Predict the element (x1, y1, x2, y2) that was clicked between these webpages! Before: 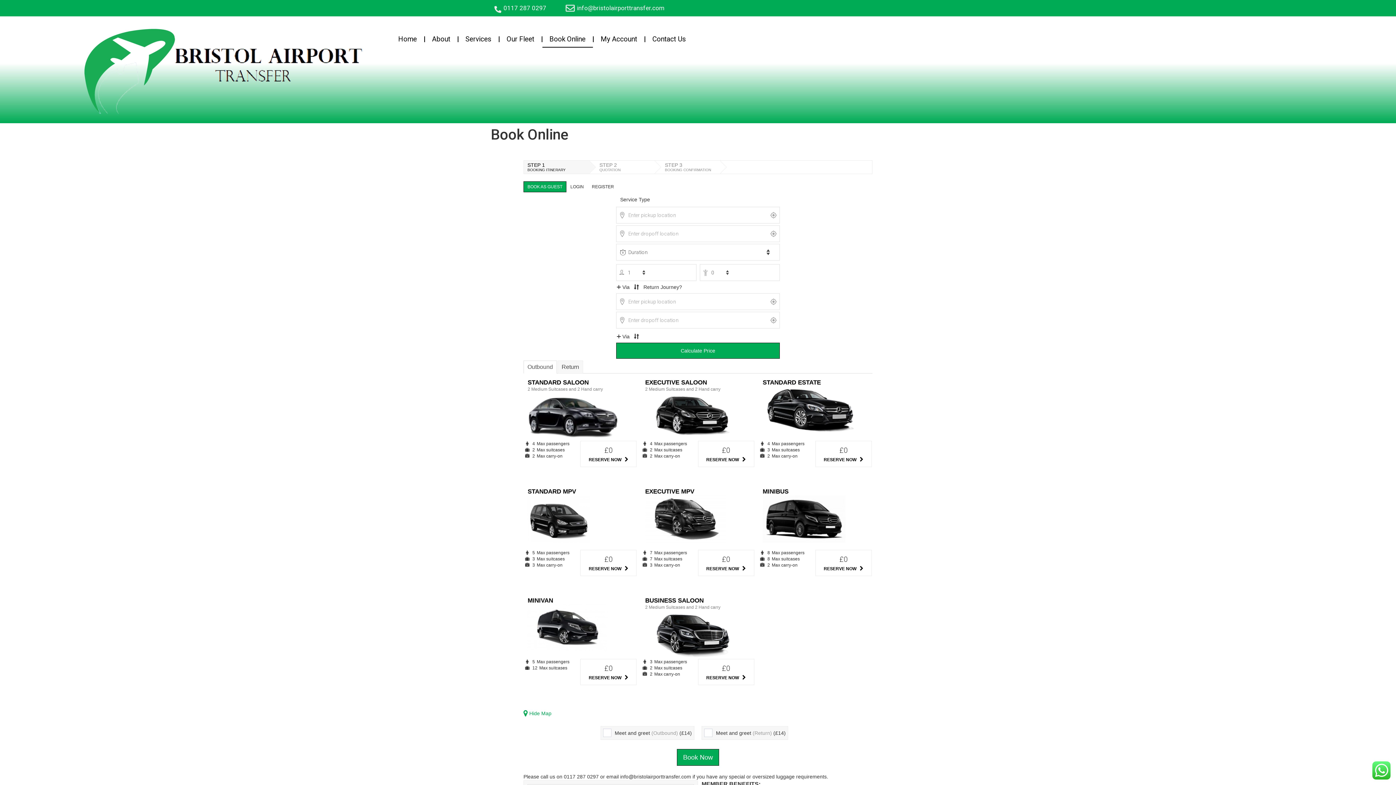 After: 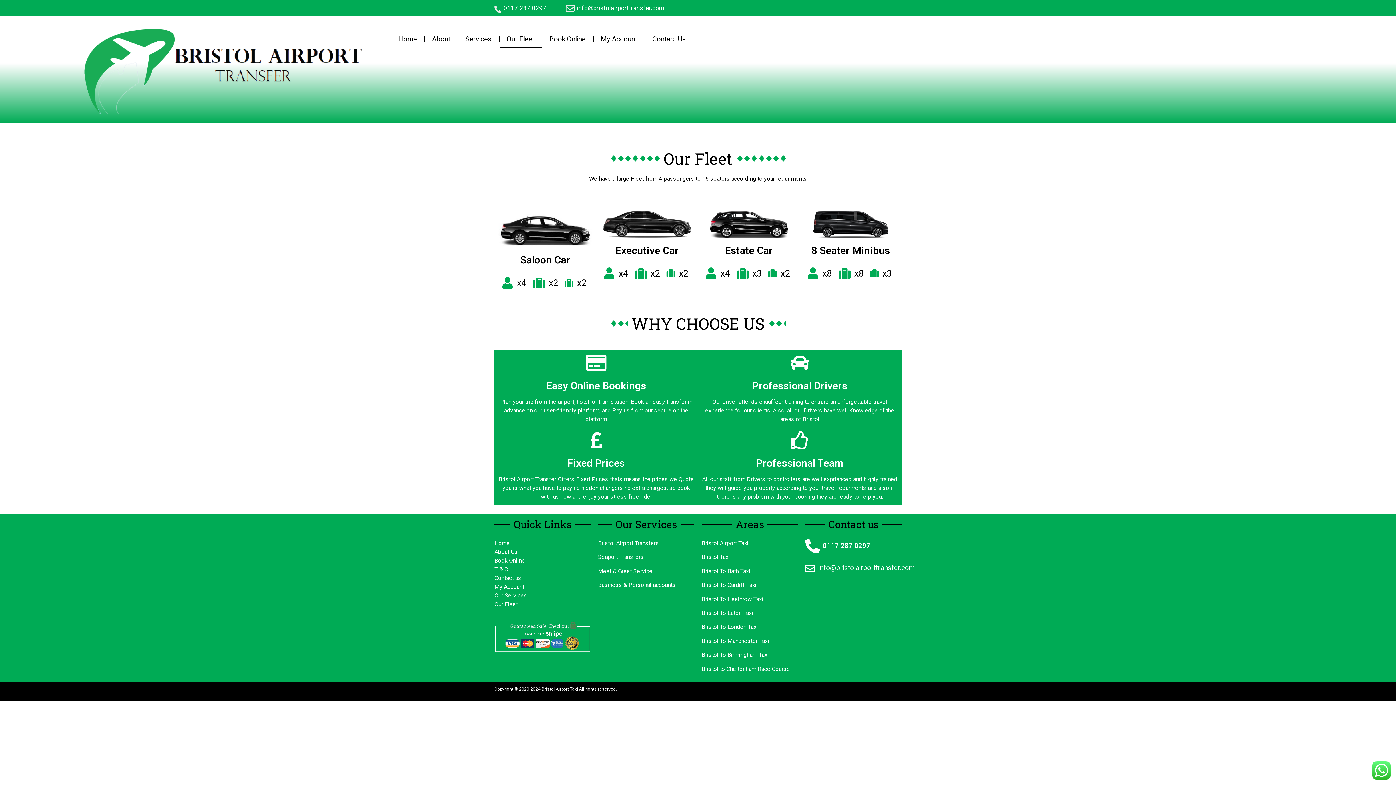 Action: label: Our Fleet bbox: (499, 30, 541, 47)